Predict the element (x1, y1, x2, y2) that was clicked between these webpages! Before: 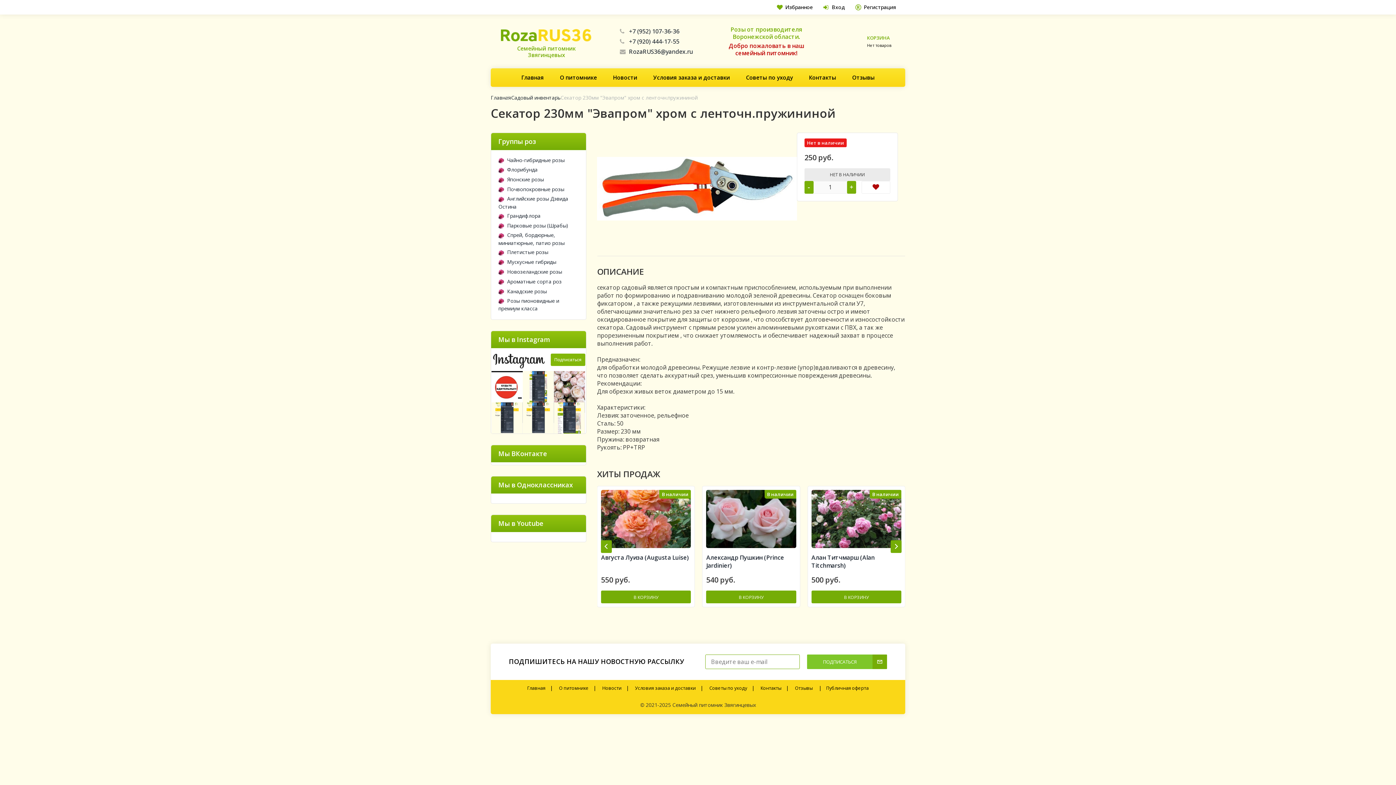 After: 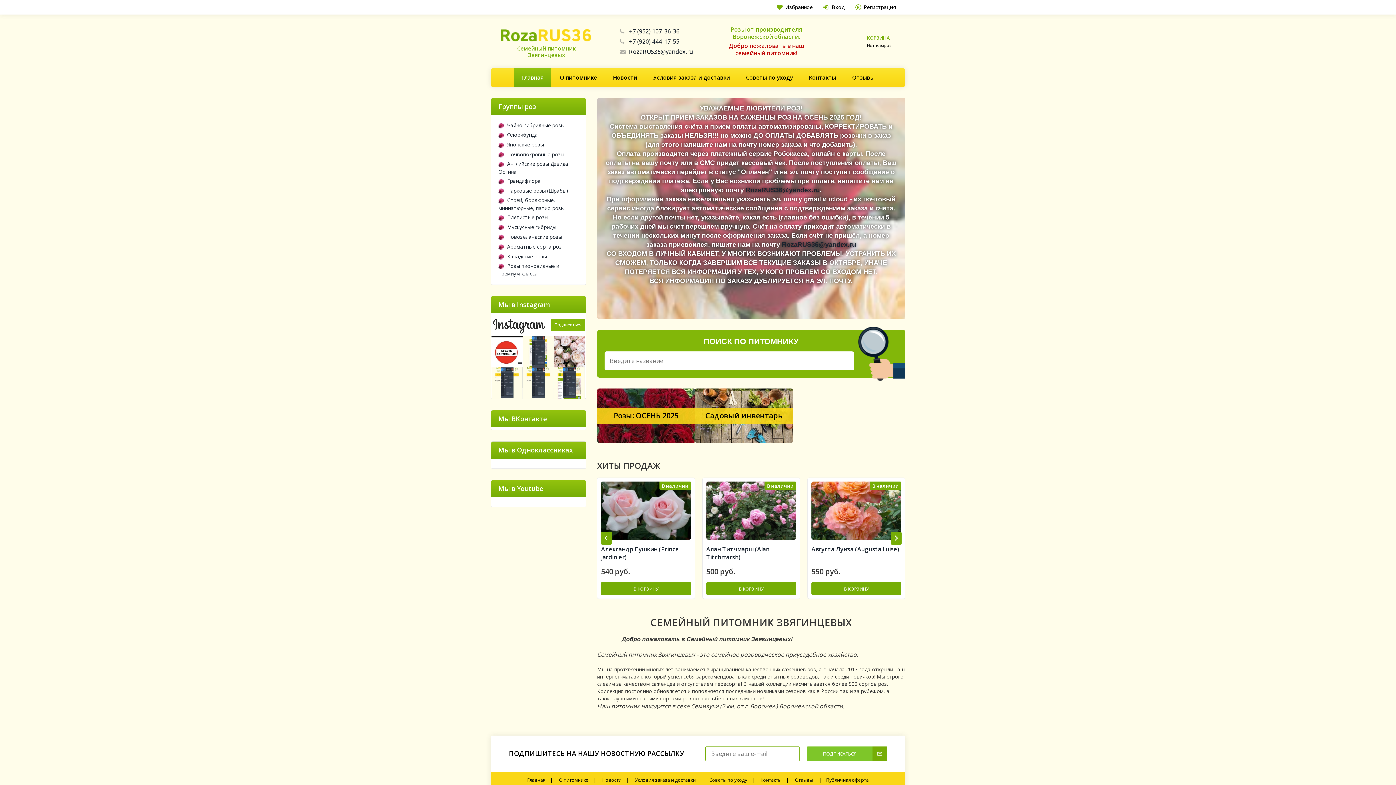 Action: label: Главная bbox: (514, 68, 551, 86)